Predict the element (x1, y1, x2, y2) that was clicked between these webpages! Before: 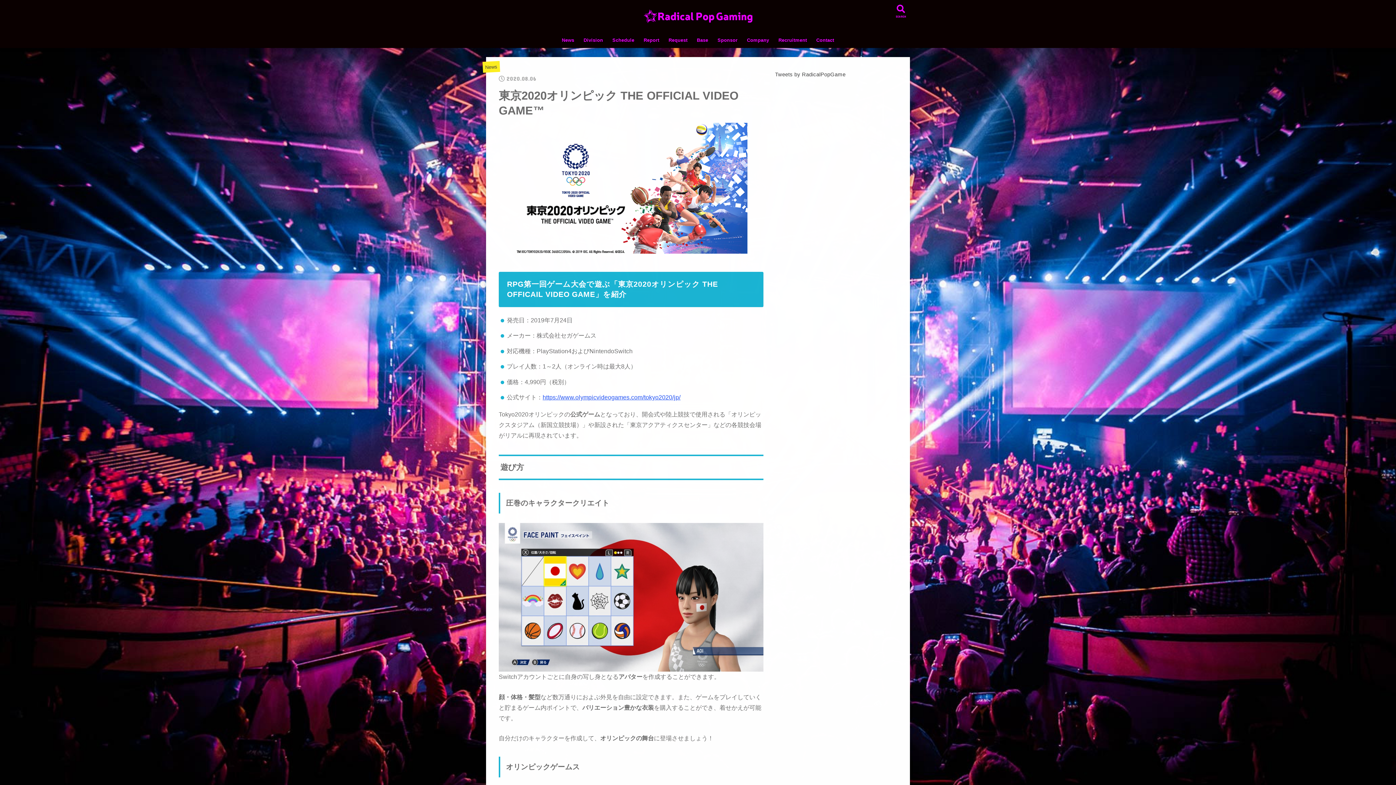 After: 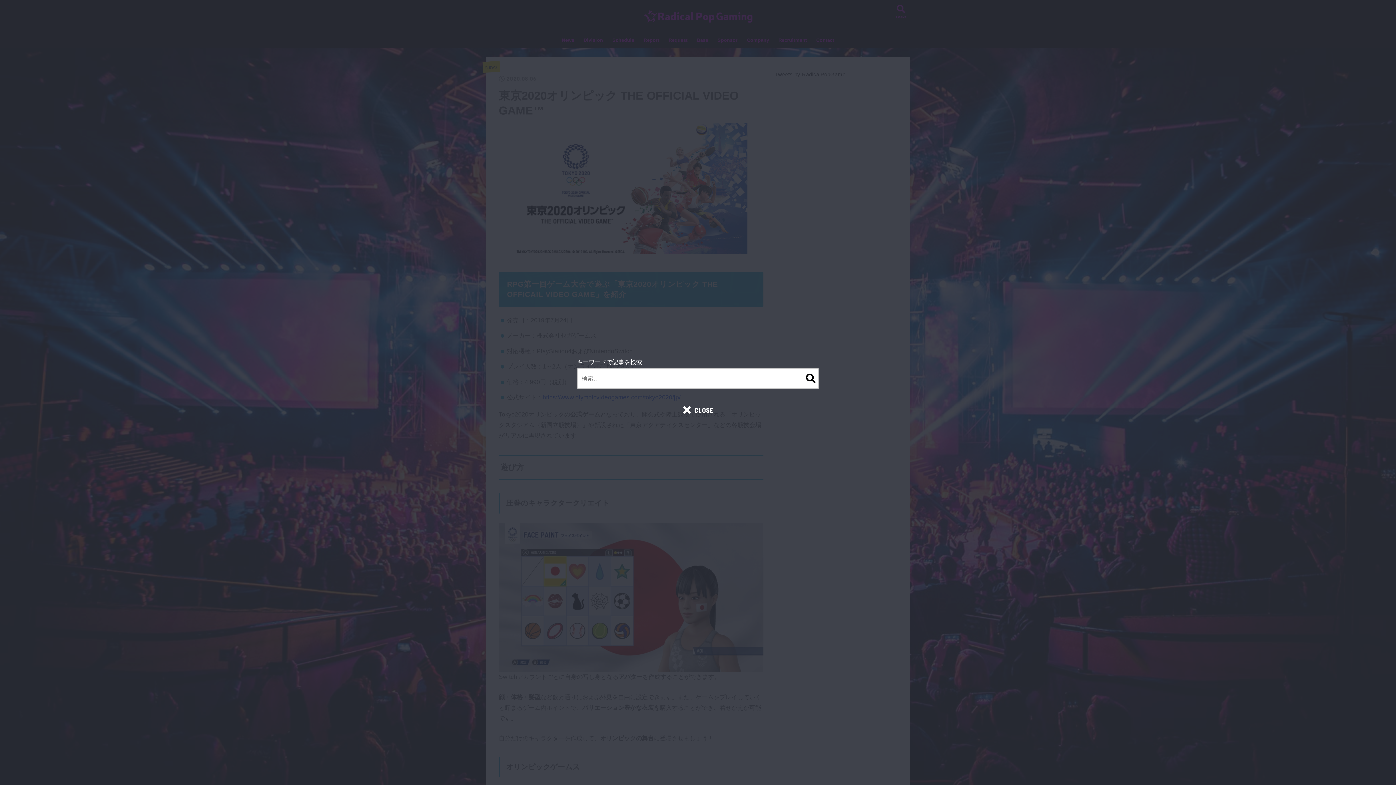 Action: label: SEARCH bbox: (892, 1, 910, 20)